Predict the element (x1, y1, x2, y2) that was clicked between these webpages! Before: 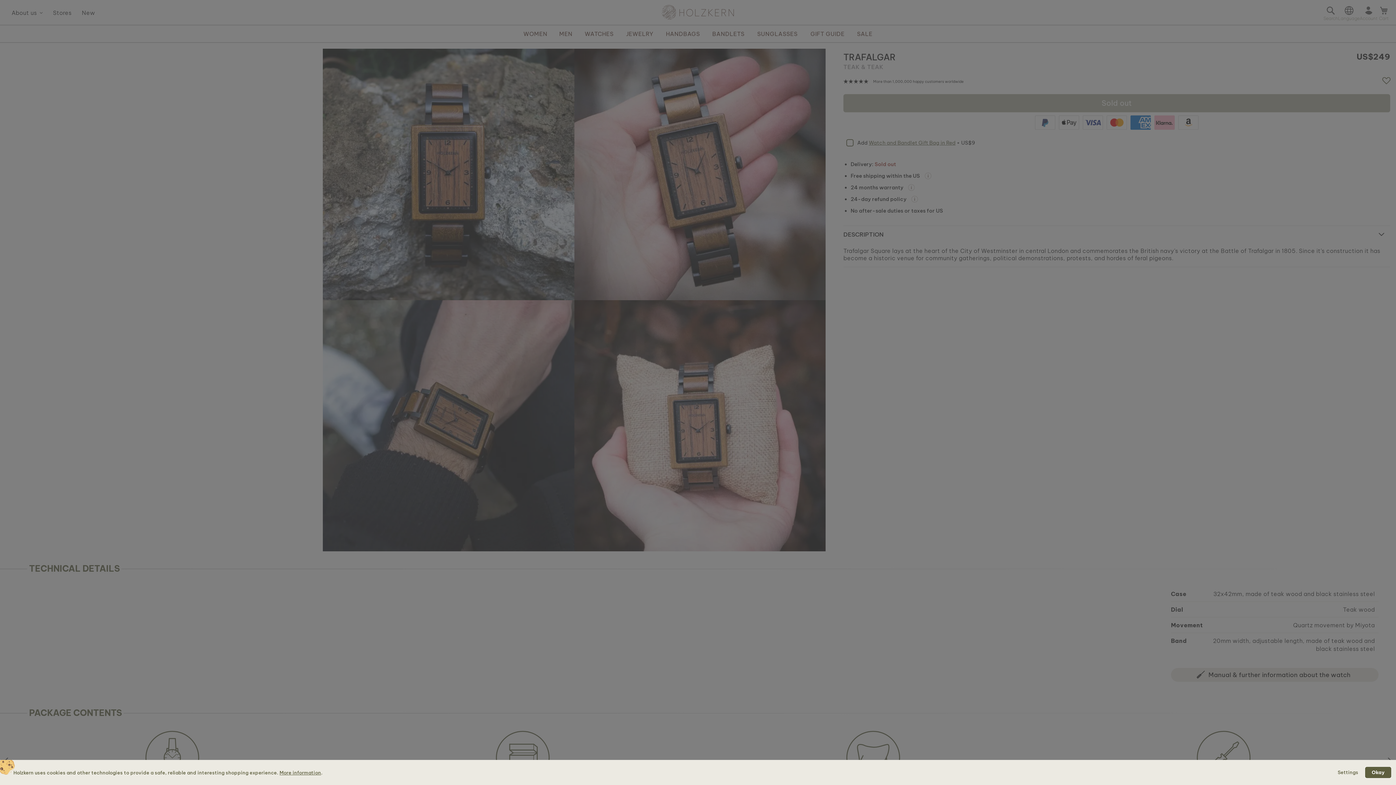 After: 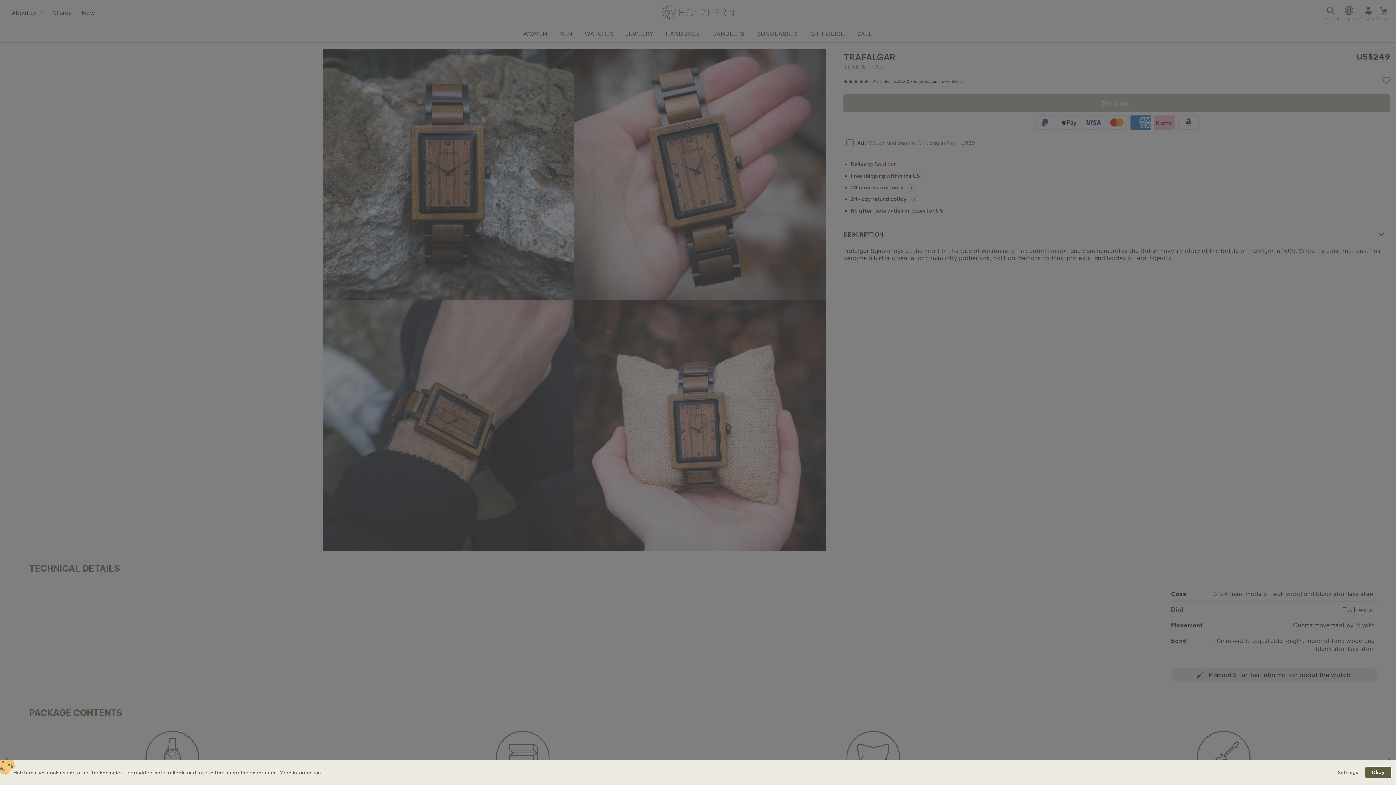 Action: bbox: (279, 770, 321, 775) label: More information